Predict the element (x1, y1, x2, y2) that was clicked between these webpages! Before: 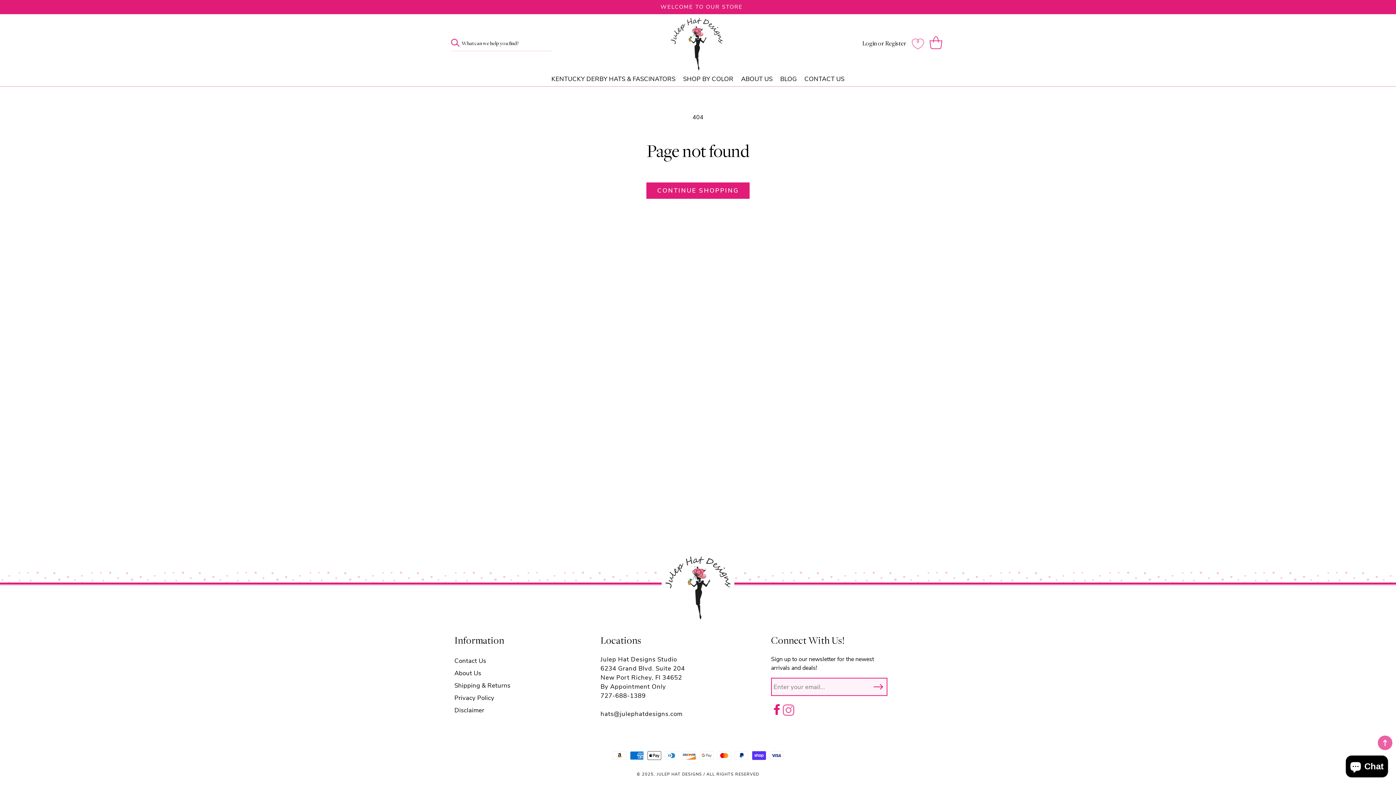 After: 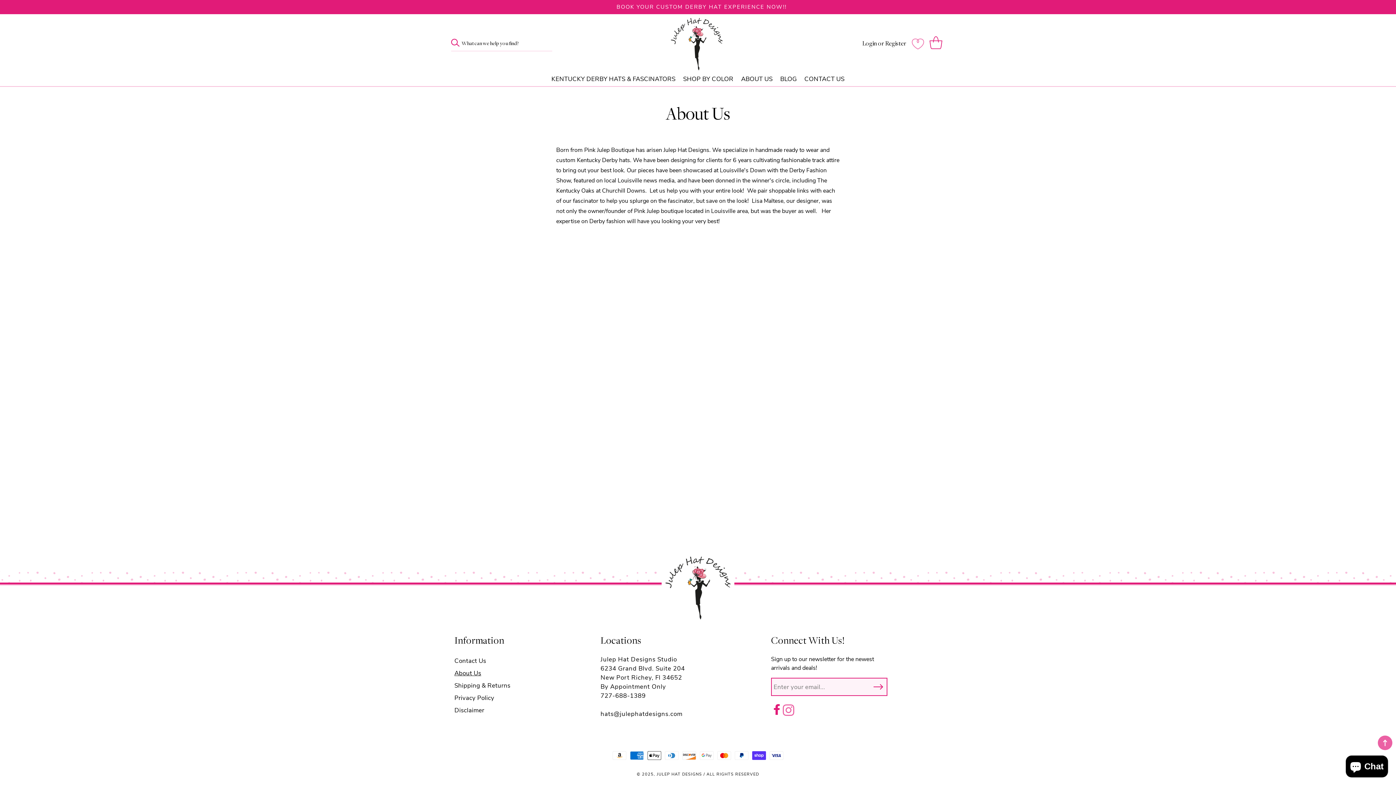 Action: bbox: (741, 75, 772, 83) label: ABOUT US